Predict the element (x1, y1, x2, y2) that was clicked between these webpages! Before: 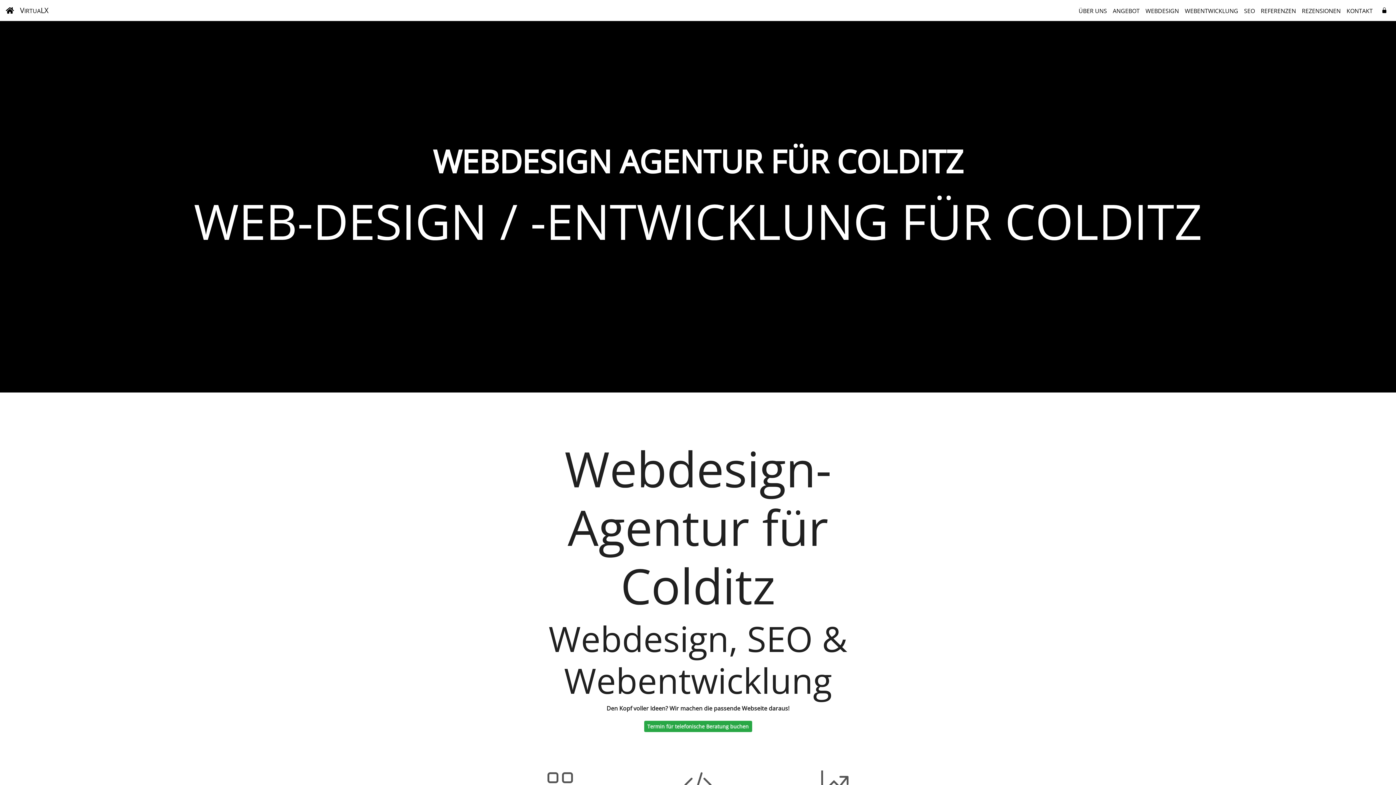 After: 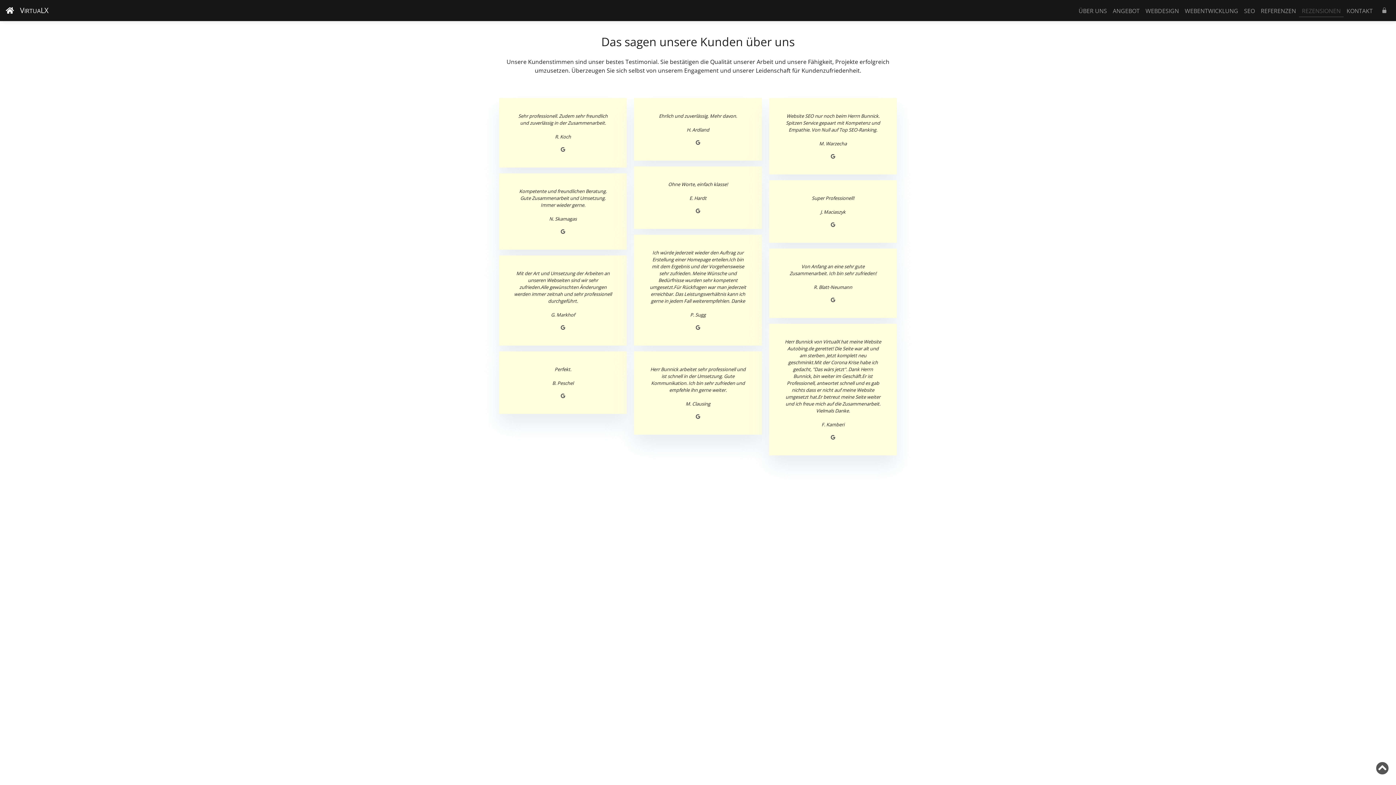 Action: bbox: (1299, 3, 1344, 17) label: REZENSIONEN